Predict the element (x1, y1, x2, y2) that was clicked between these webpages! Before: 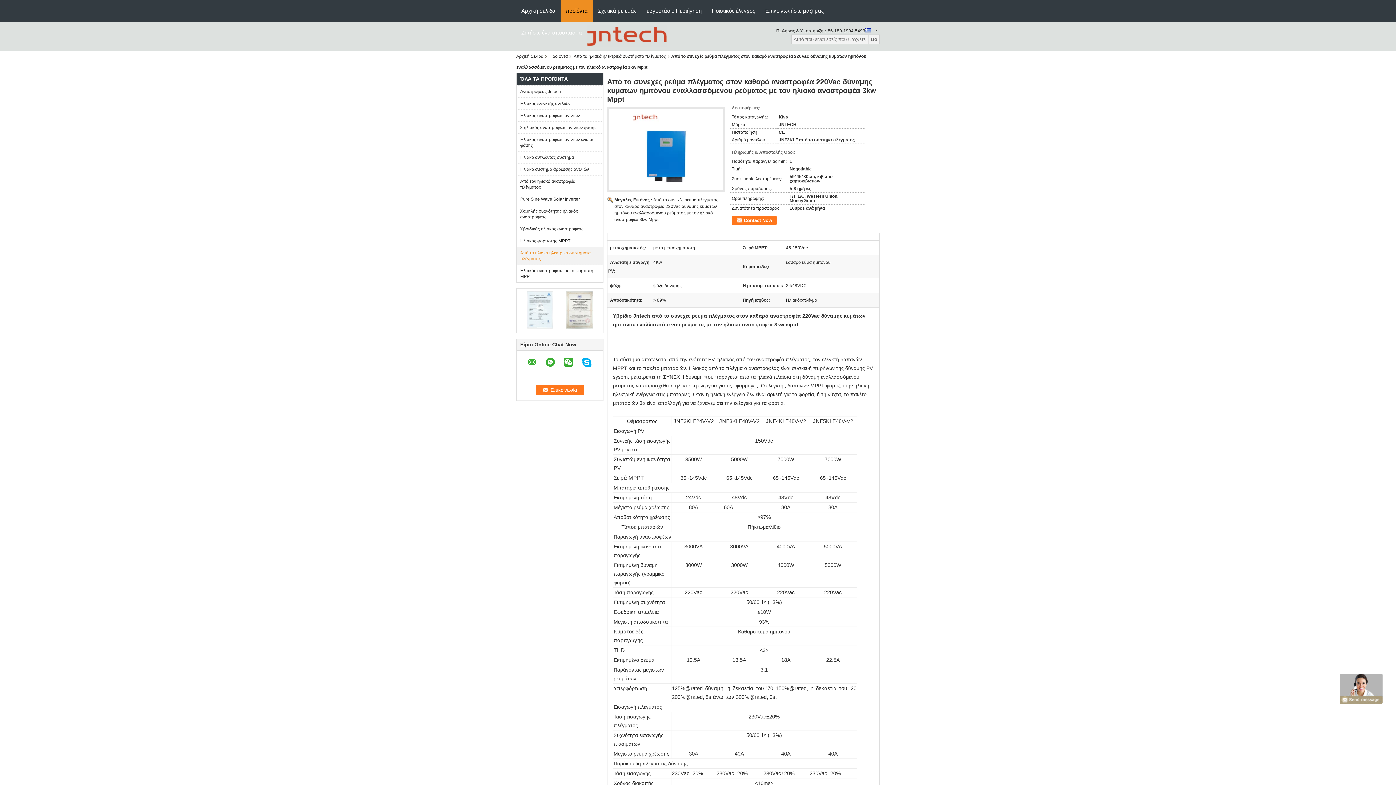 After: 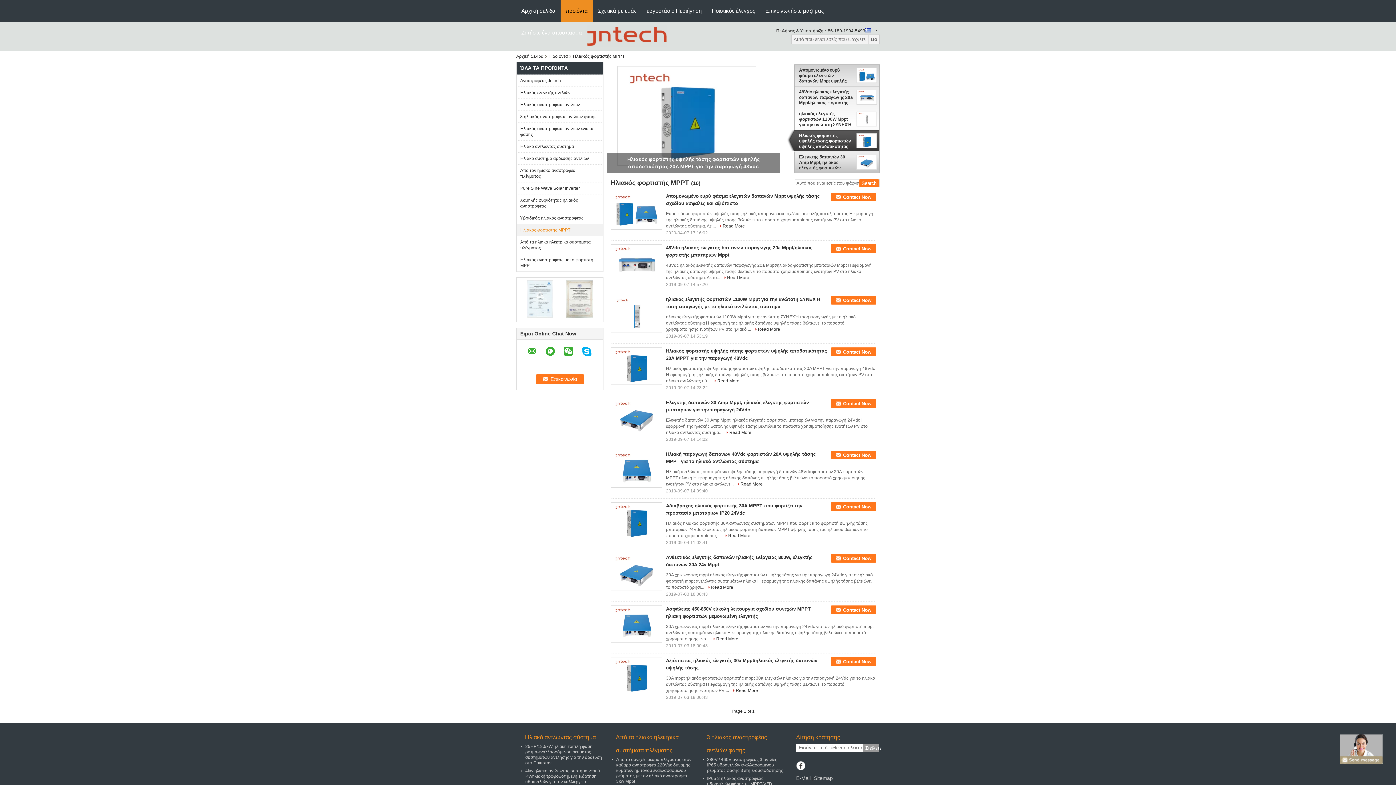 Action: bbox: (516, 234, 603, 246) label: Ηλιακός φορτιστής MPPT